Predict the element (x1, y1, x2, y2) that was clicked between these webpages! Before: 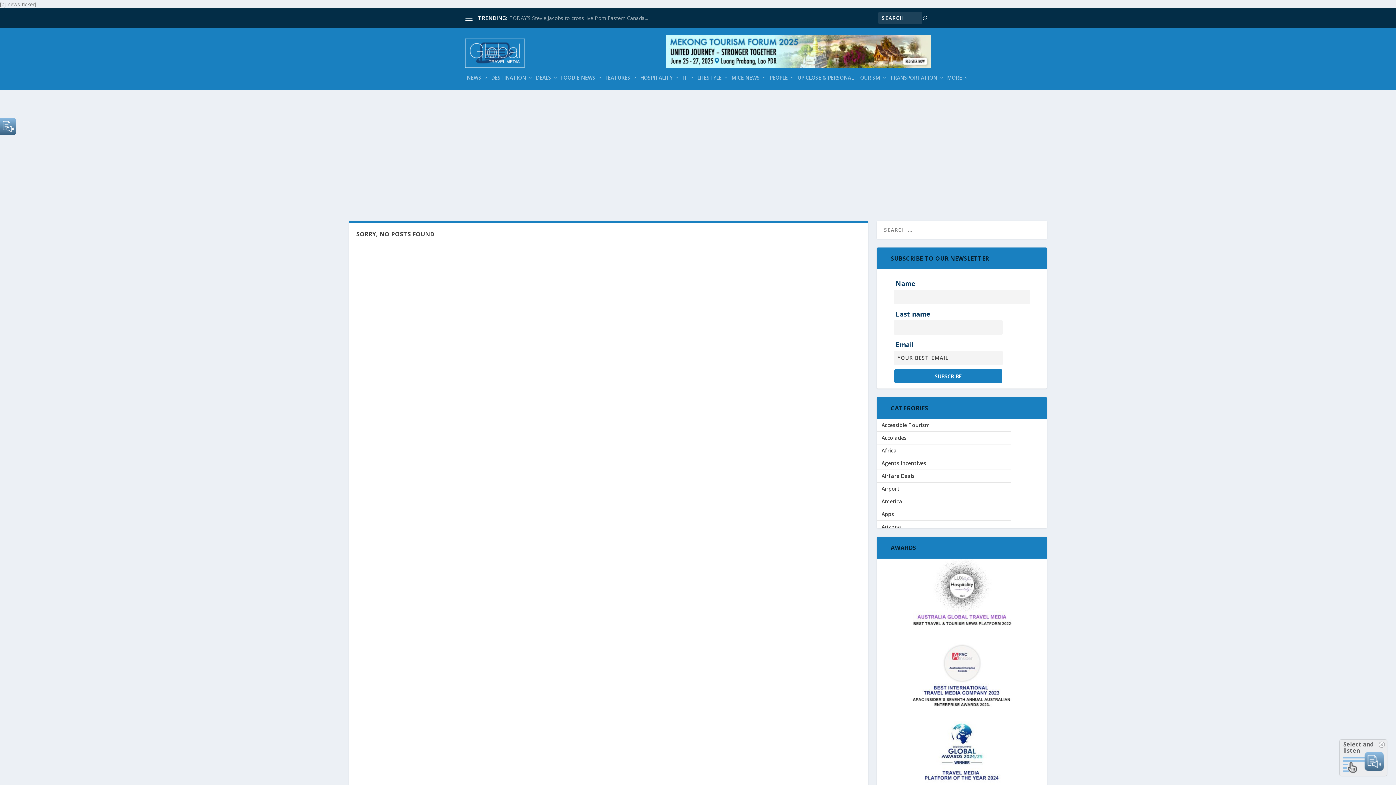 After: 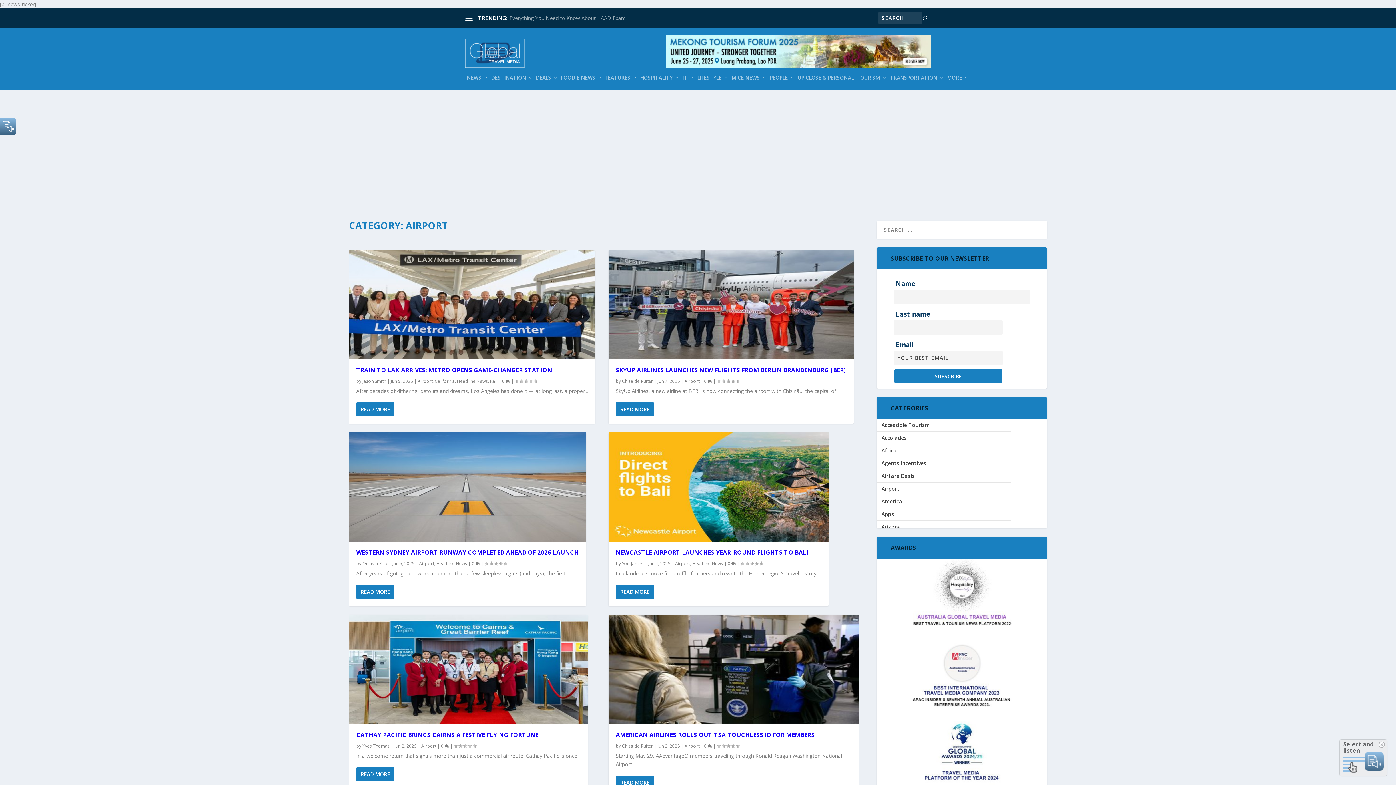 Action: label: Airport bbox: (881, 485, 900, 492)